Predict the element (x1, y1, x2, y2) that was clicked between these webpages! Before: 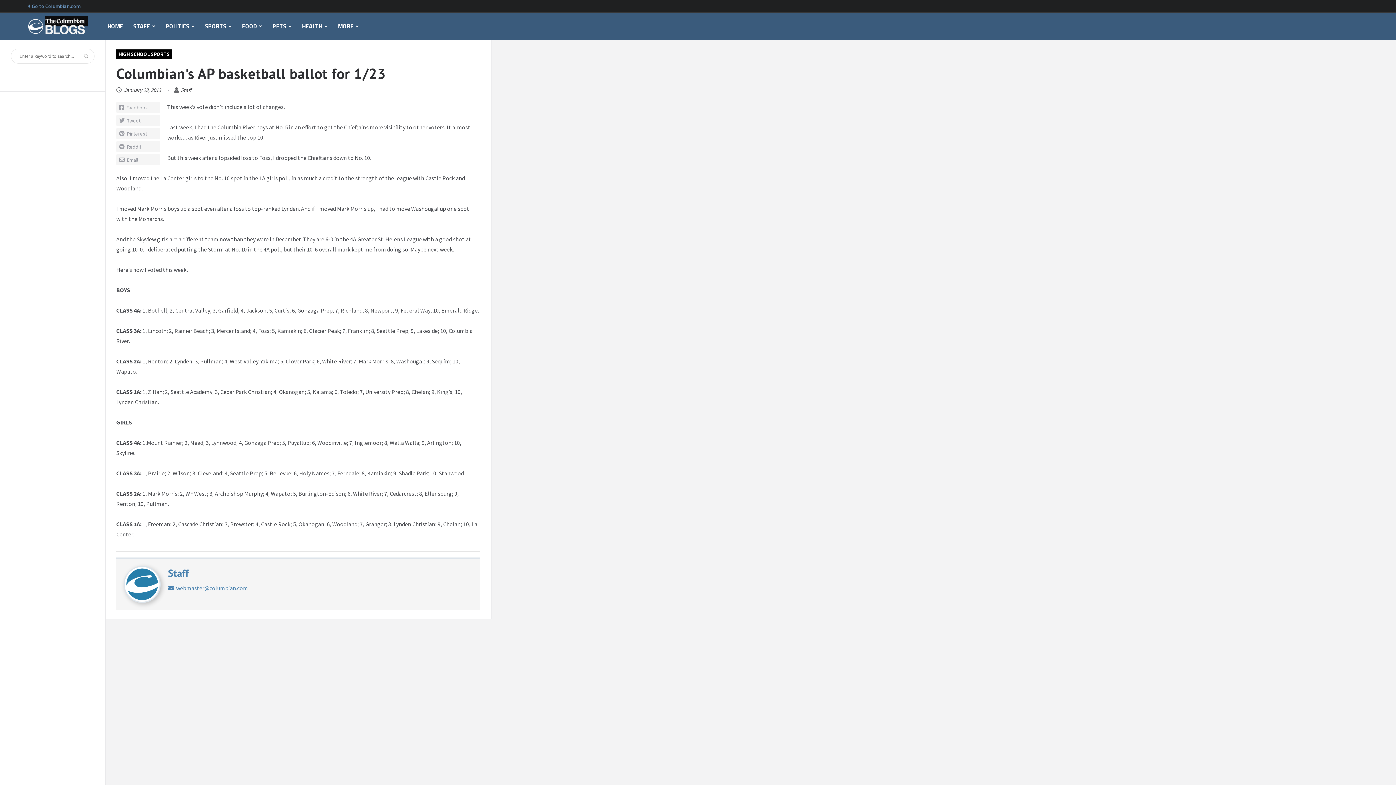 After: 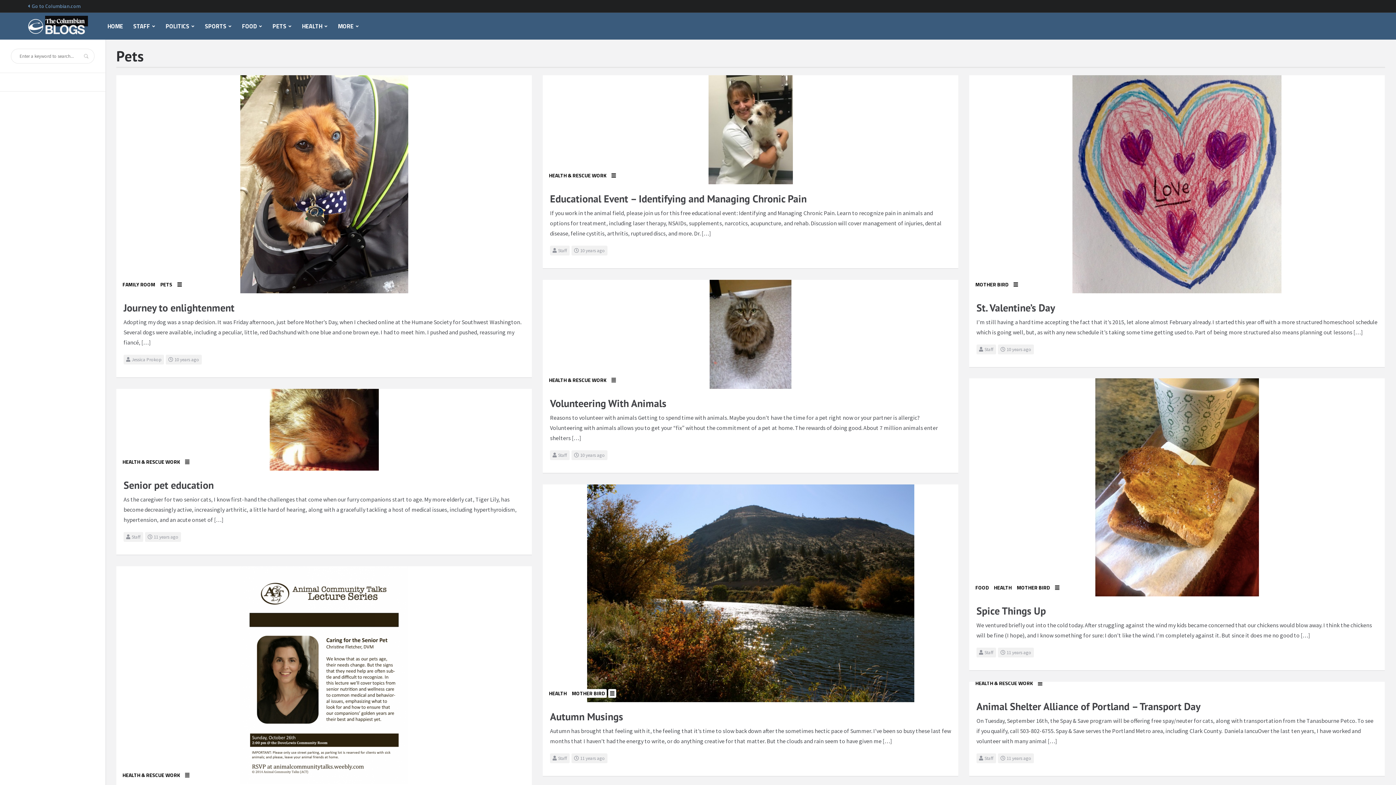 Action: bbox: (267, 12, 297, 39) label: PETS